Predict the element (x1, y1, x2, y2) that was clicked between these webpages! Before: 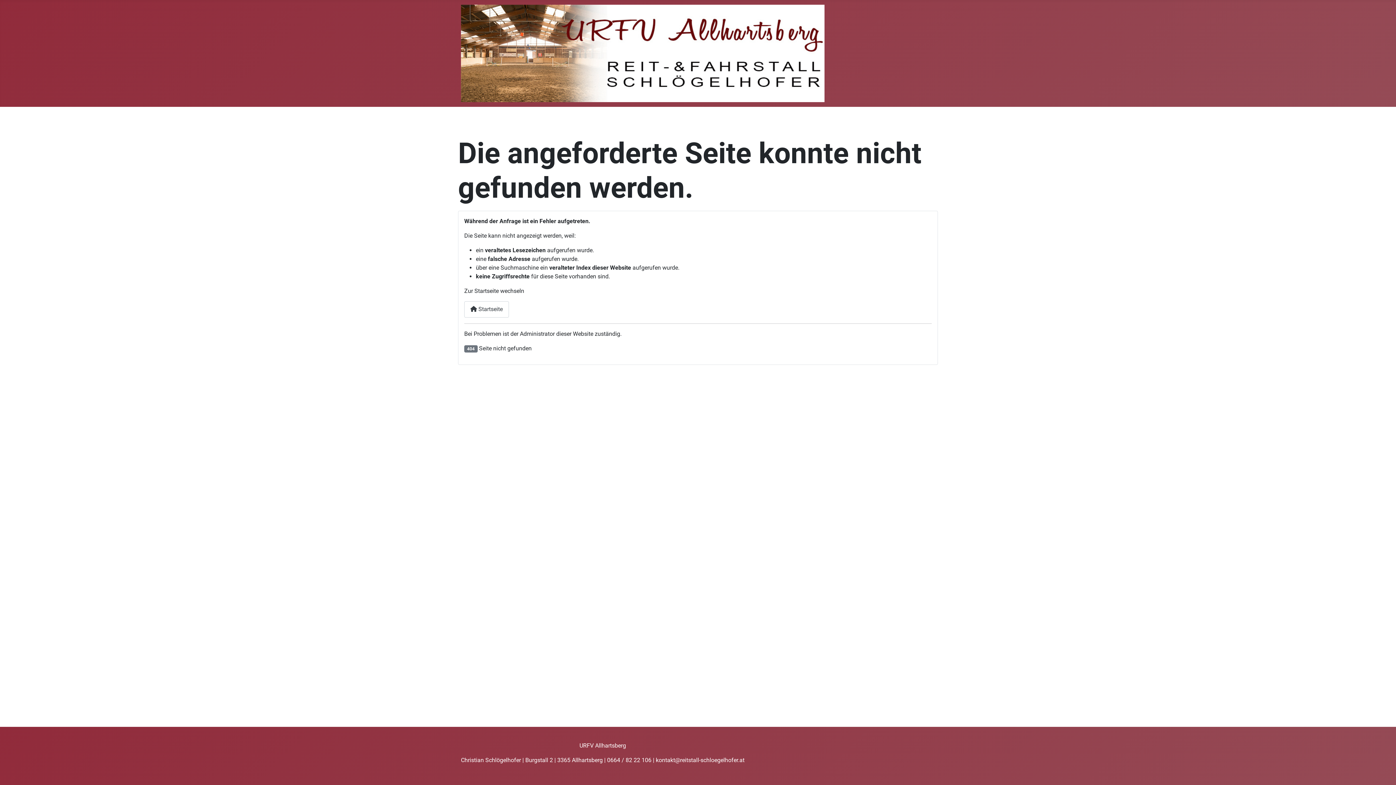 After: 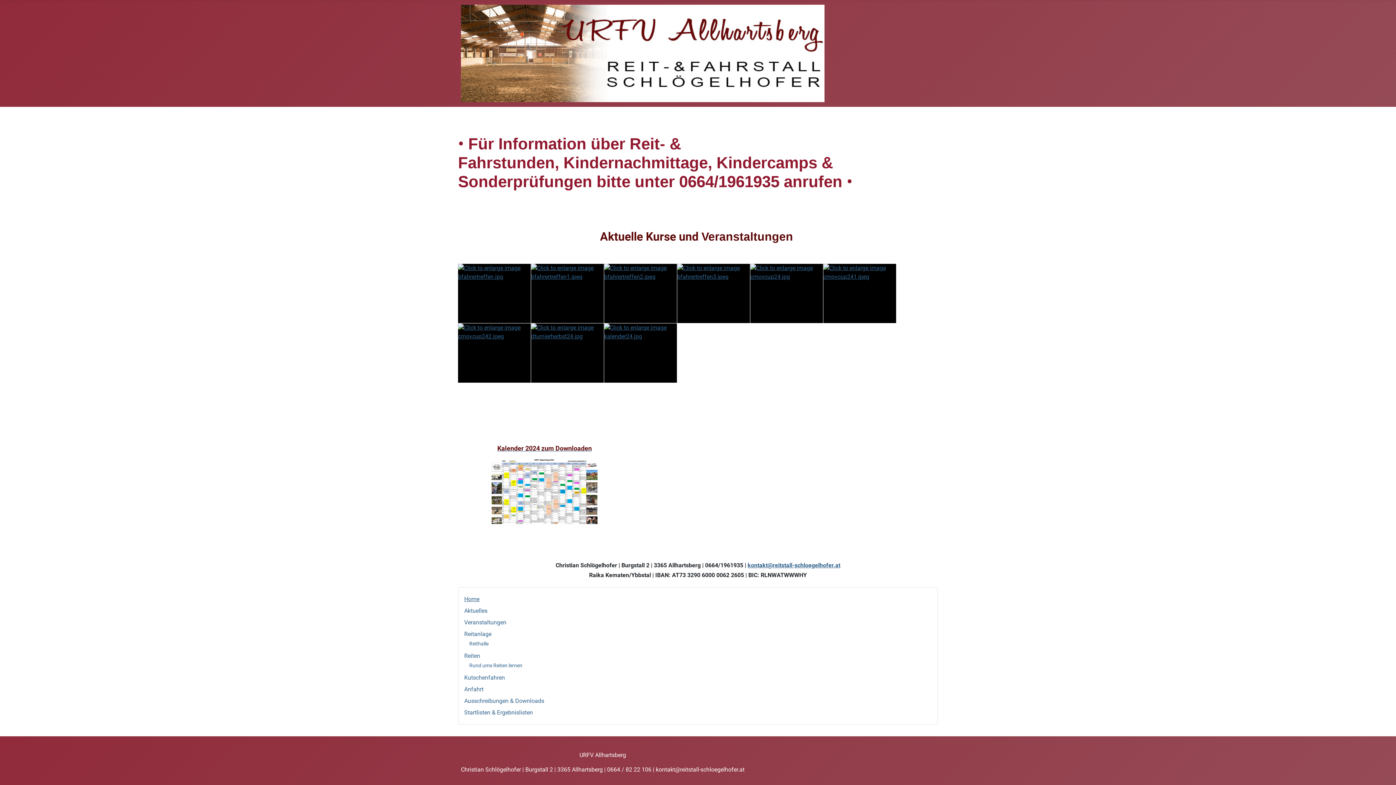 Action: bbox: (464, 301, 509, 317) label:  Startseite